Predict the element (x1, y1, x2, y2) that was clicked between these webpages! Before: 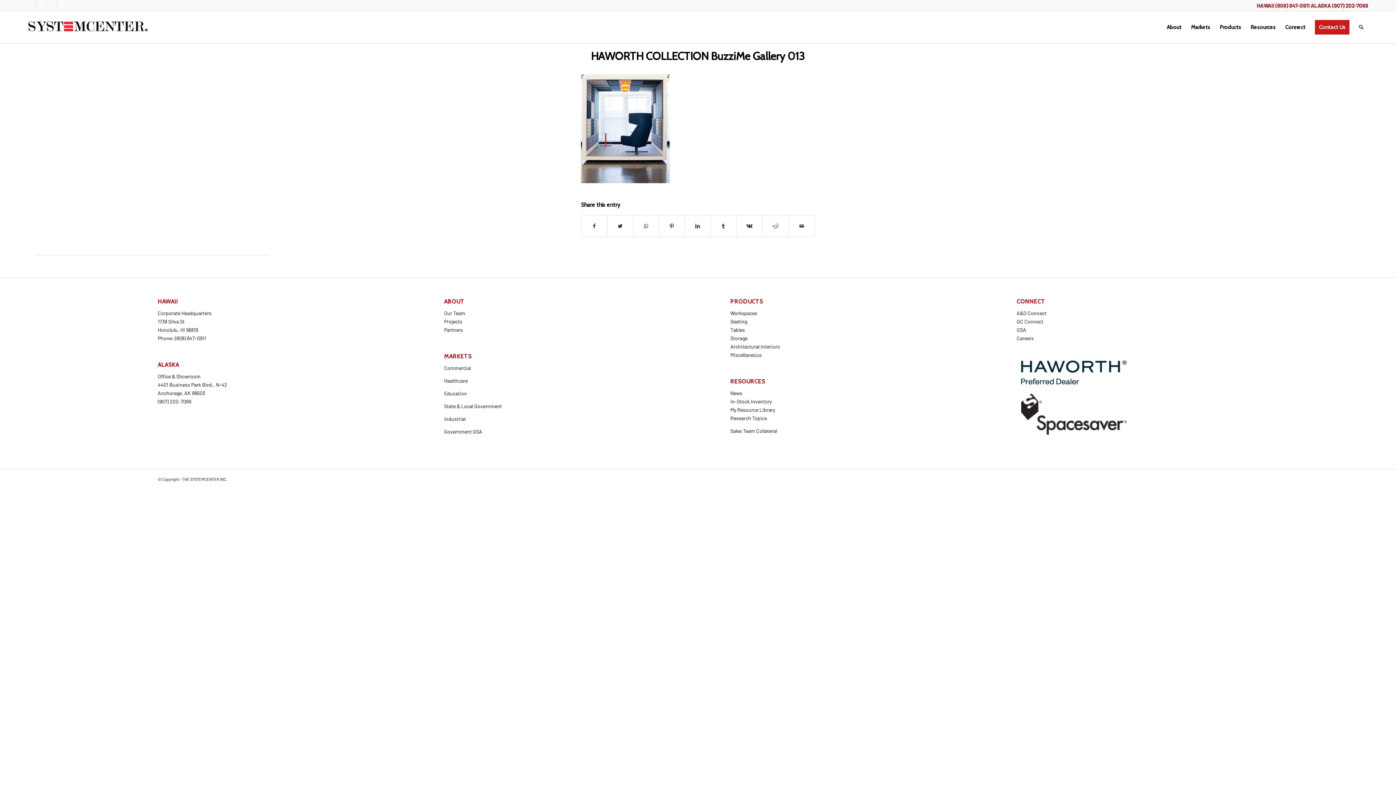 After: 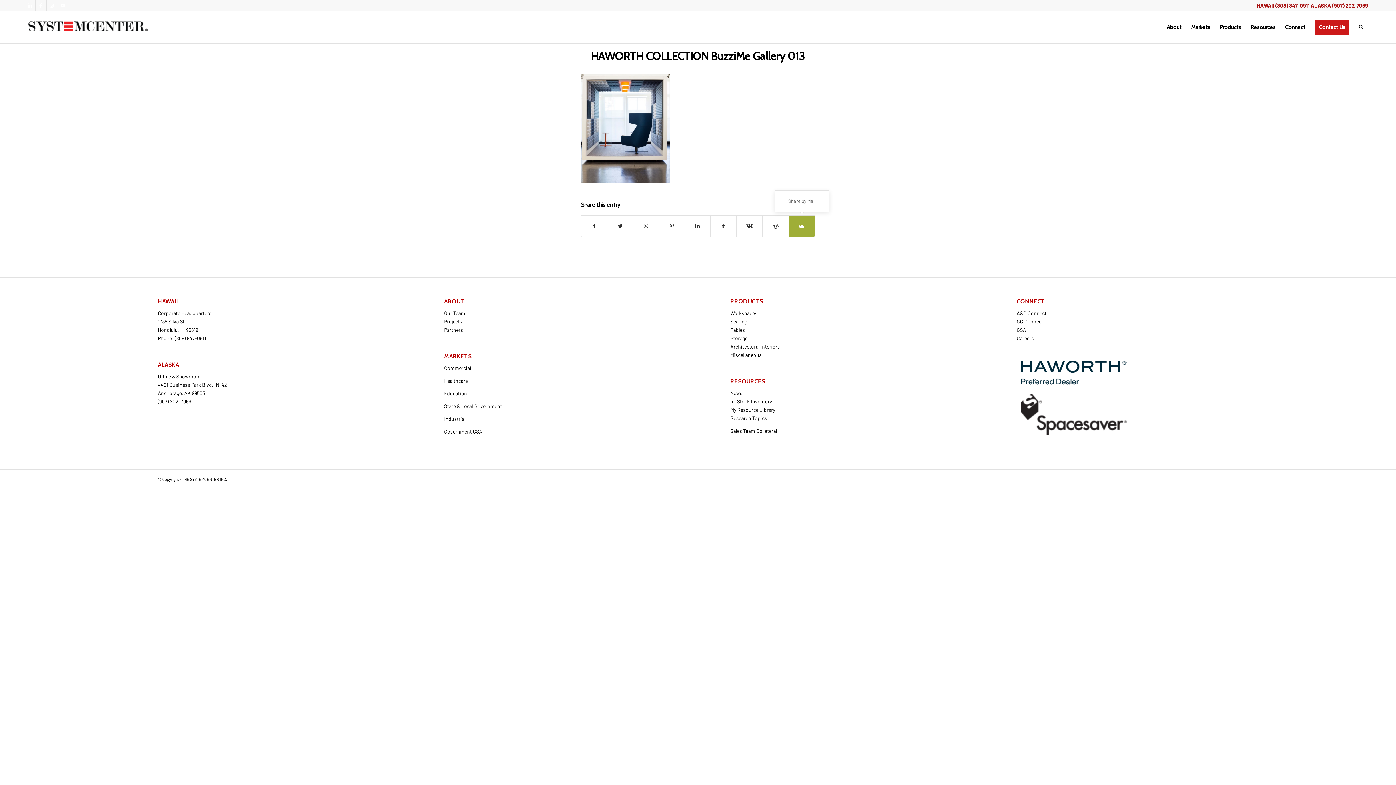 Action: bbox: (789, 215, 814, 236) label: Share by Mail